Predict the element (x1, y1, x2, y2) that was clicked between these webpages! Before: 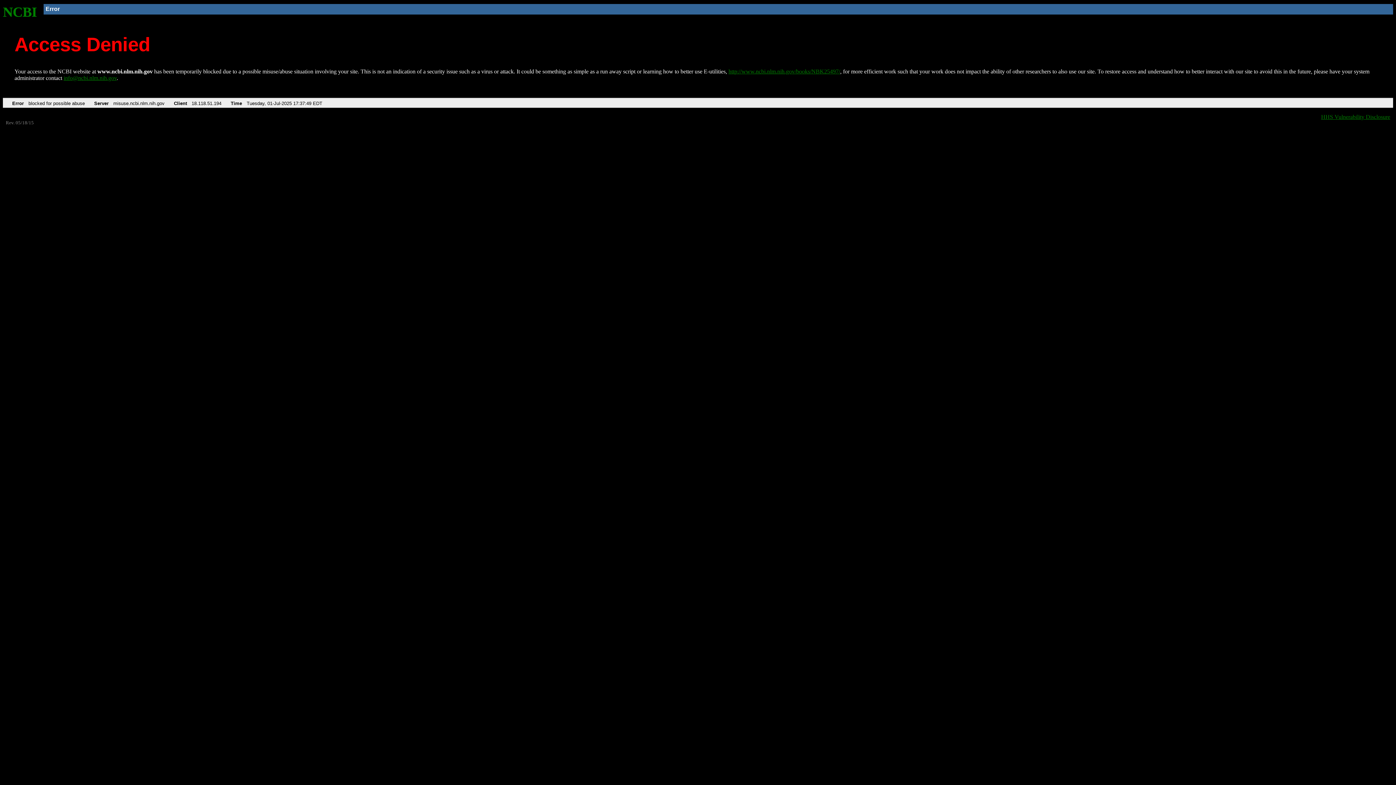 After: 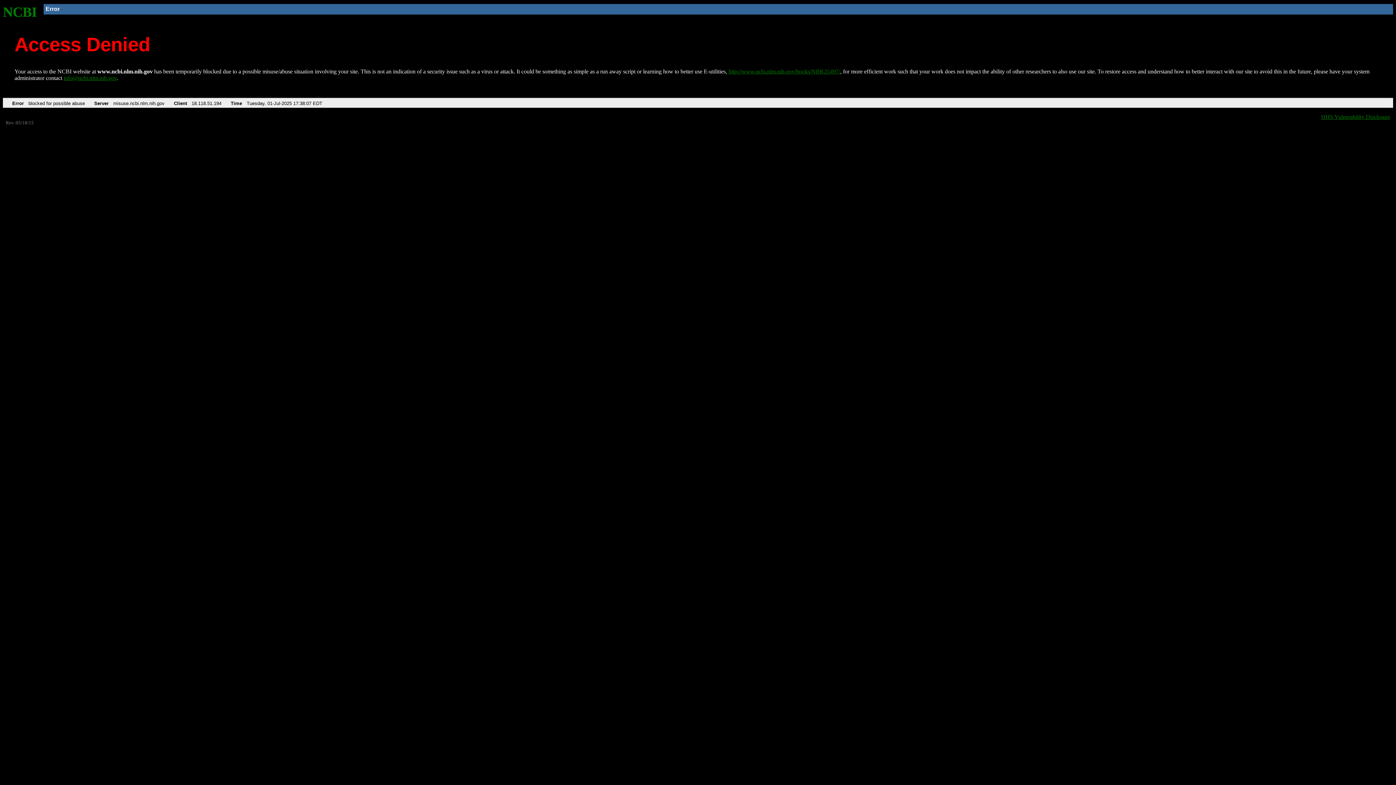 Action: bbox: (2, 4, 37, 19) label: NCBI